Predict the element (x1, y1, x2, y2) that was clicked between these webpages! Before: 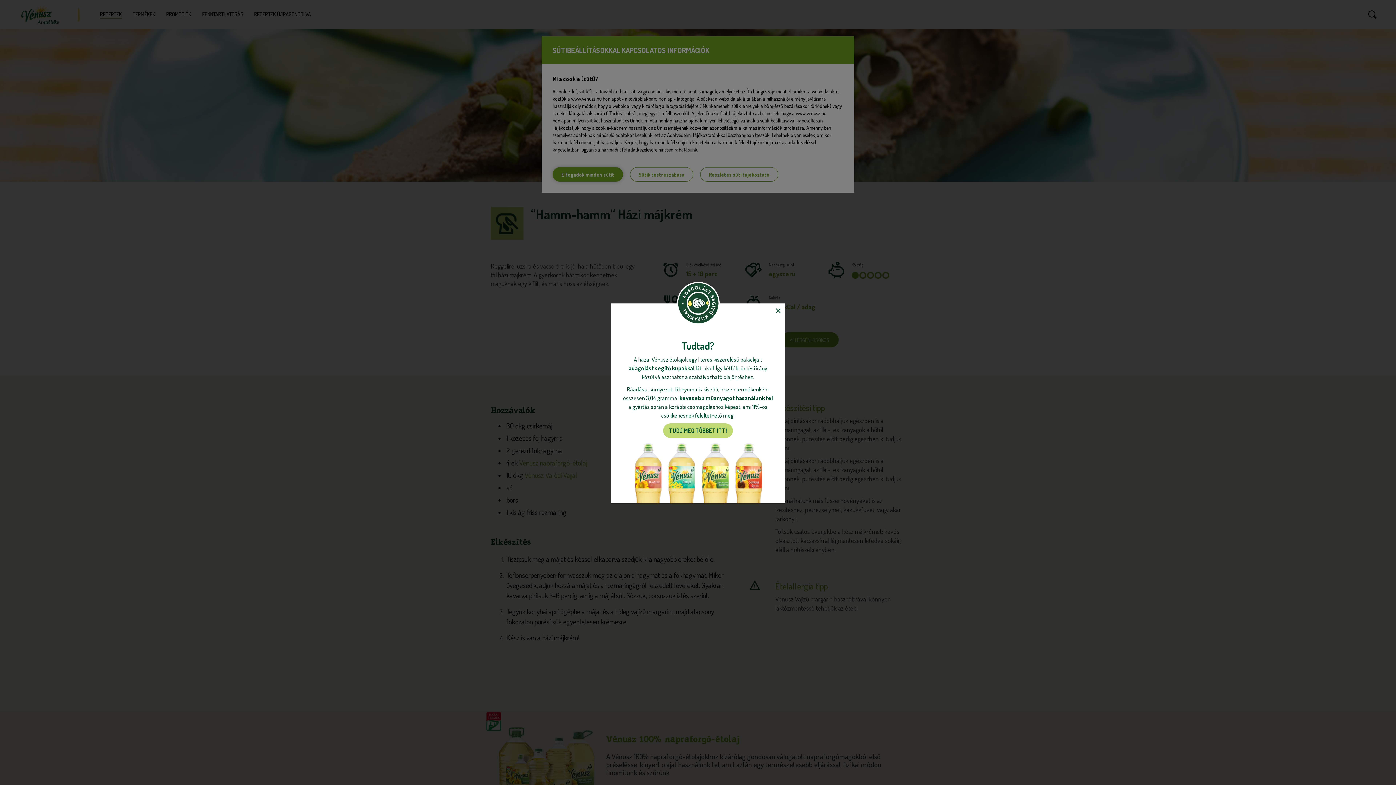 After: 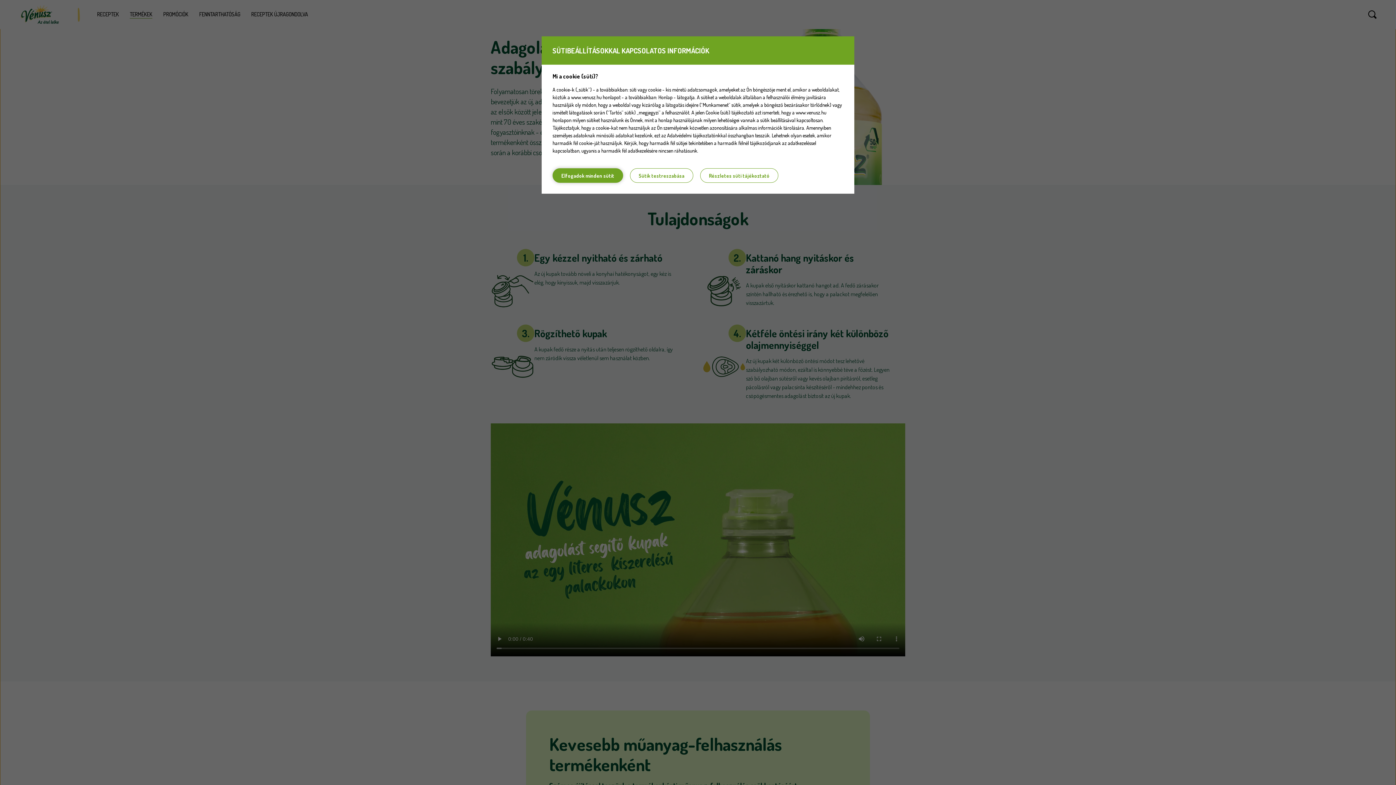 Action: bbox: (663, 423, 733, 438) label: TUDJ MEG TÖBBET ITT!